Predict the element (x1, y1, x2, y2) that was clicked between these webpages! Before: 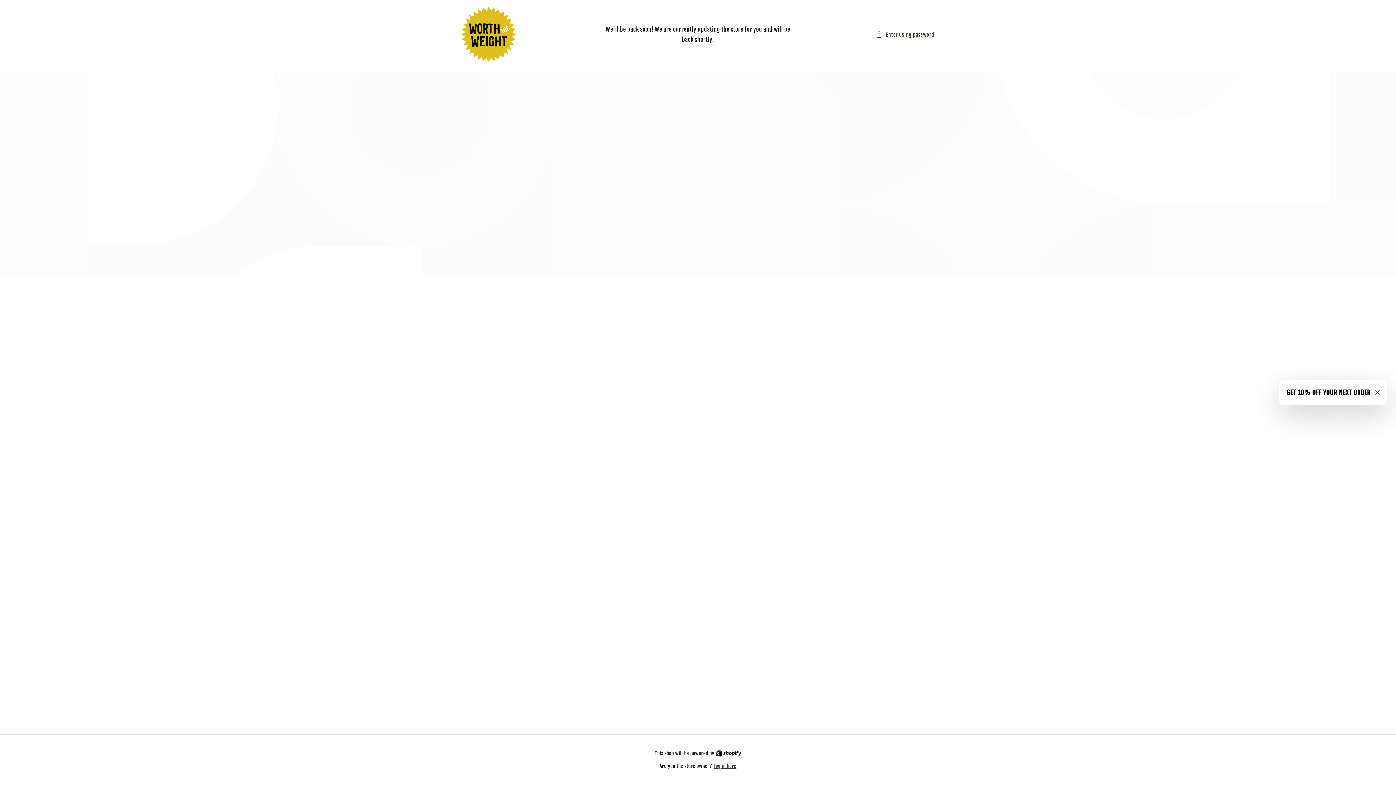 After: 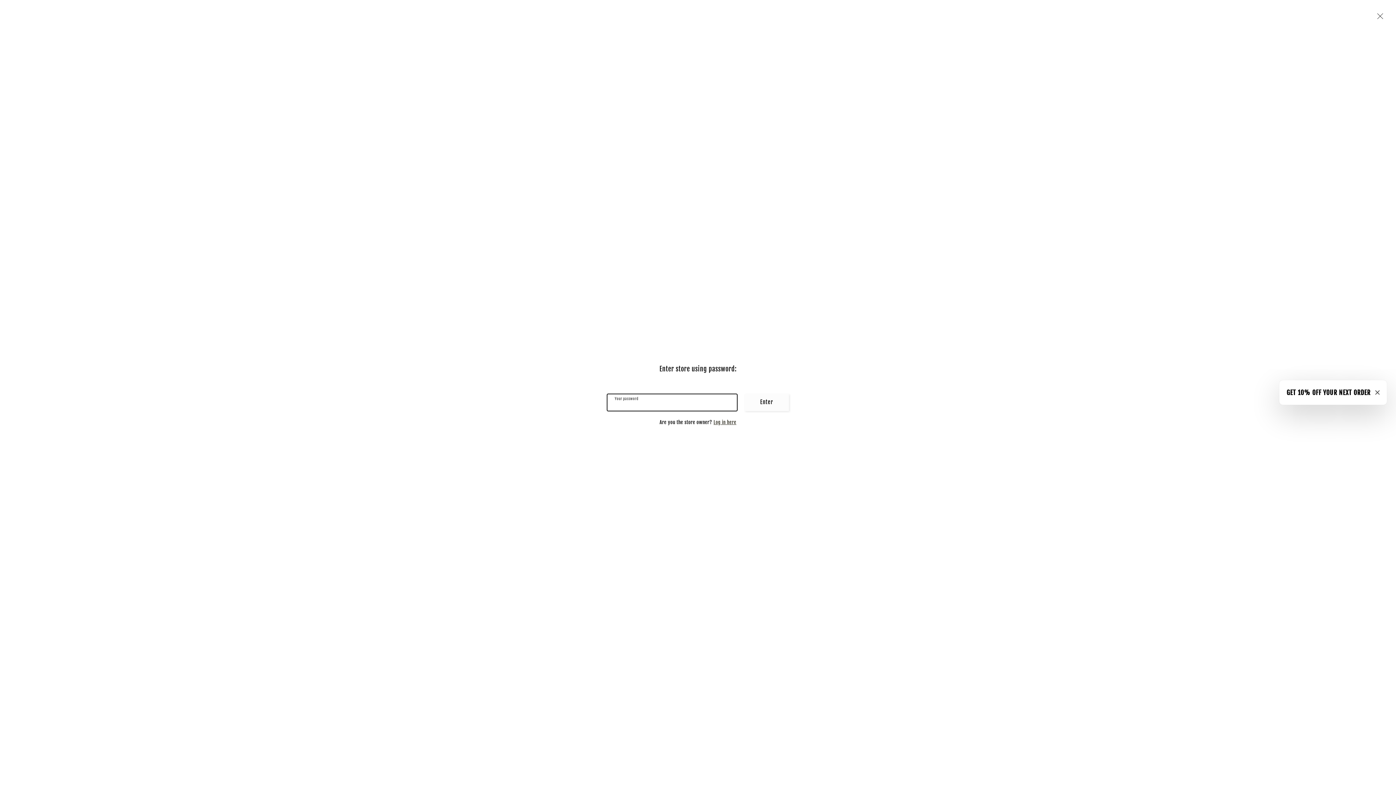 Action: label: Enter using password bbox: (875, 30, 934, 39)